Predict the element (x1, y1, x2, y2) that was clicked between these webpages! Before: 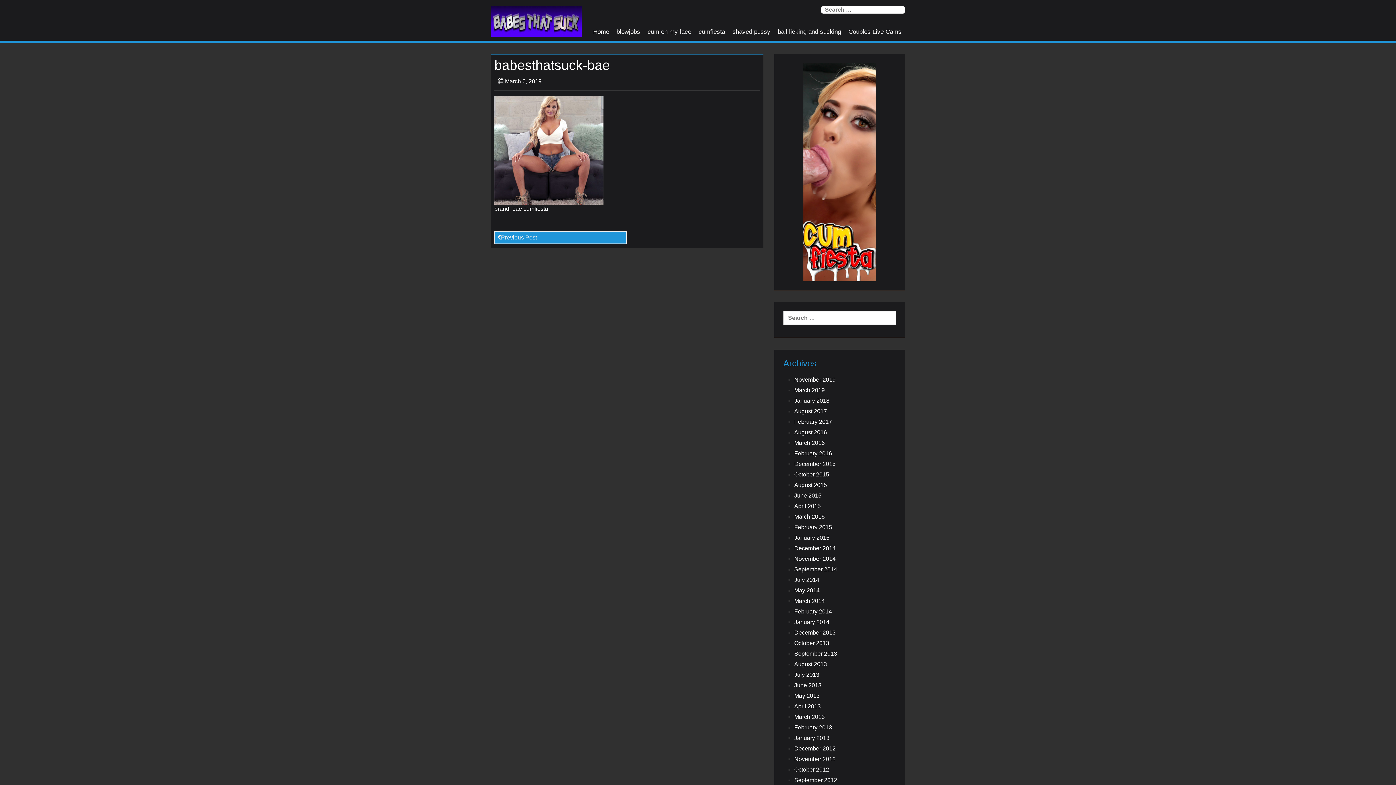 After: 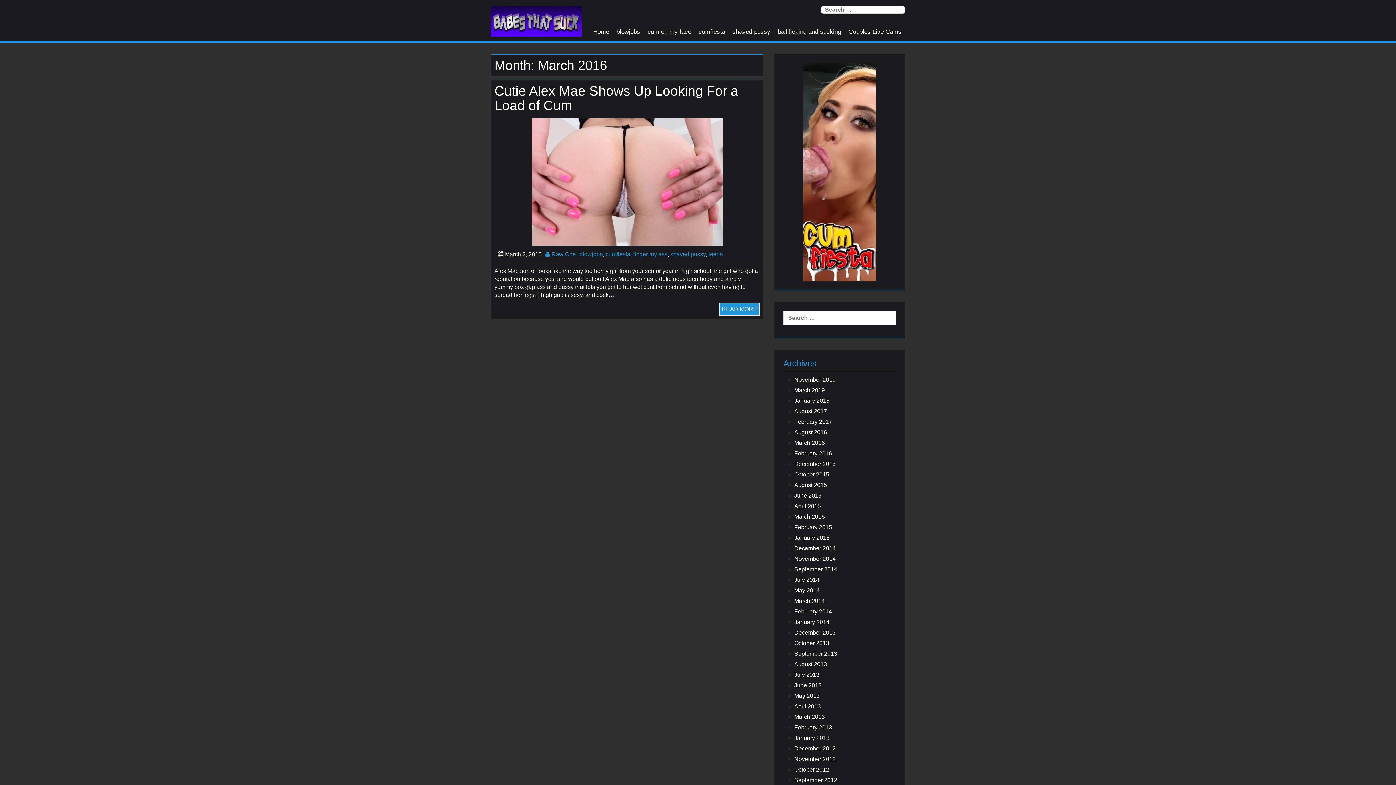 Action: bbox: (794, 439, 896, 447) label: March 2016